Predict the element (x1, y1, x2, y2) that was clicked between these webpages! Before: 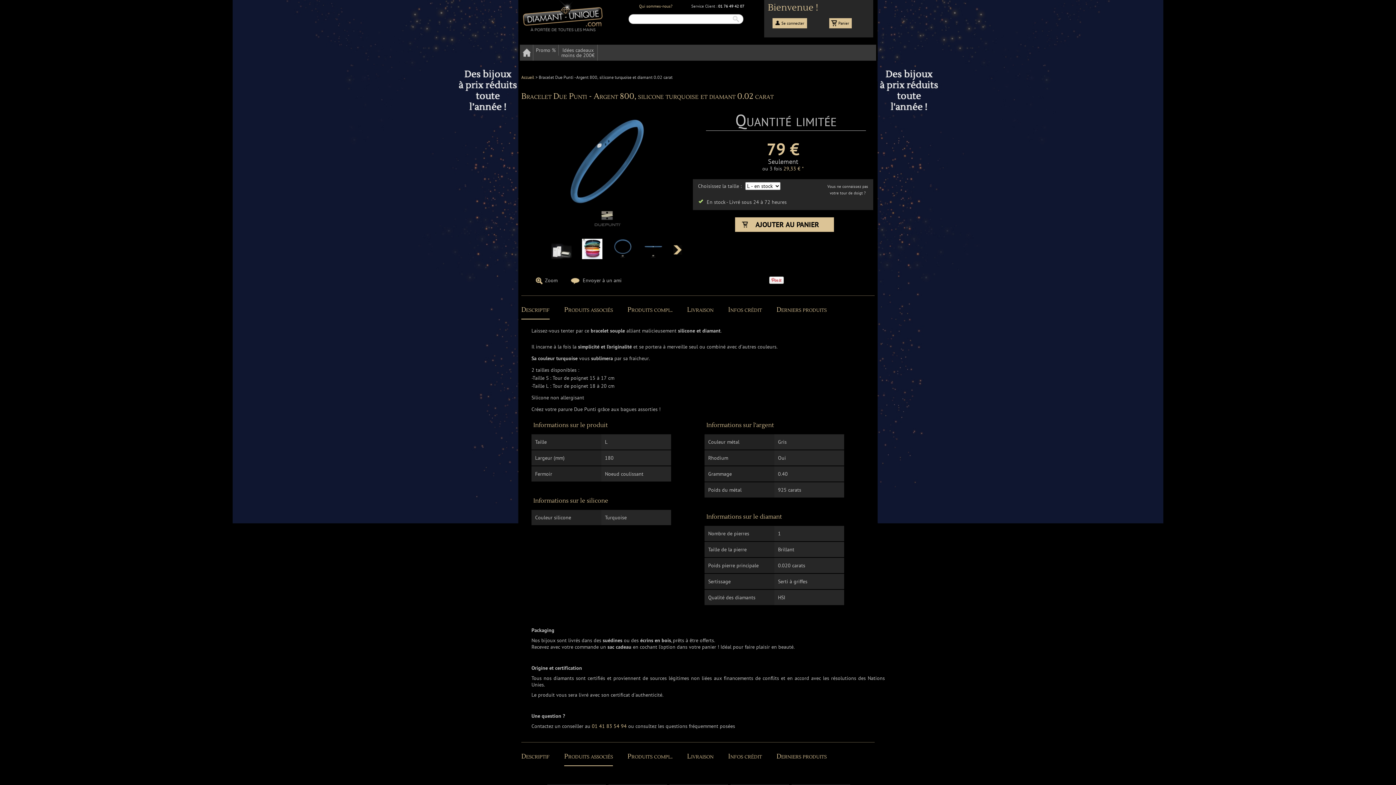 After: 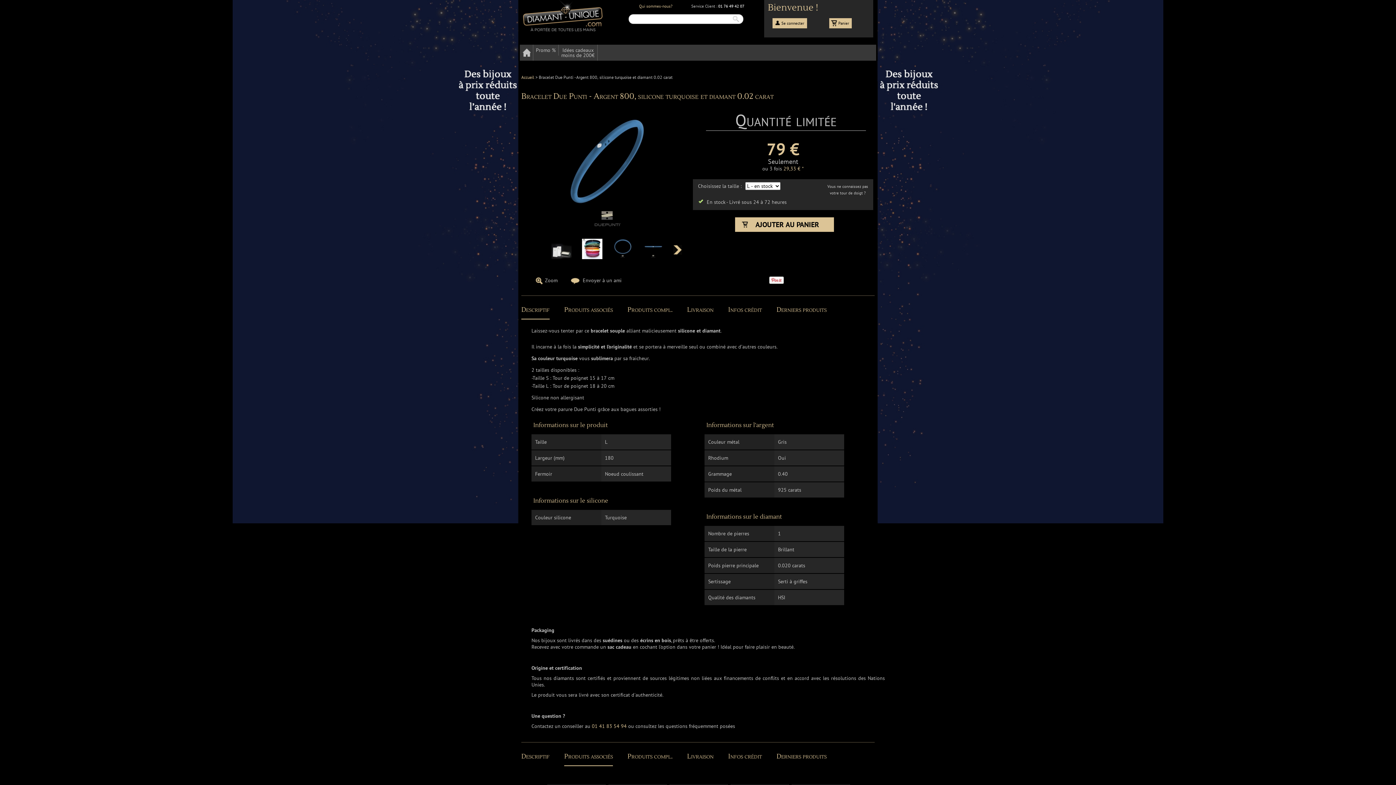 Action: bbox: (769, 278, 784, 285)